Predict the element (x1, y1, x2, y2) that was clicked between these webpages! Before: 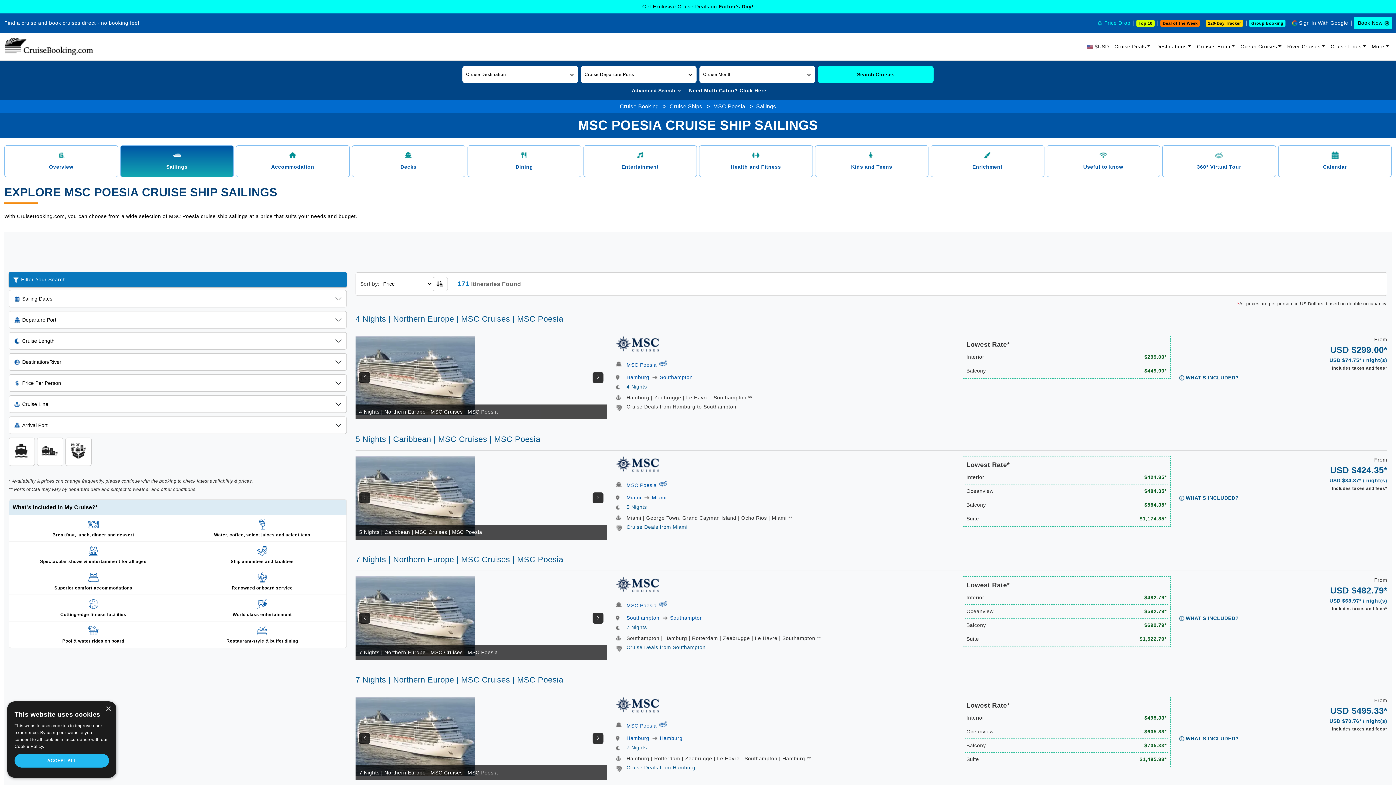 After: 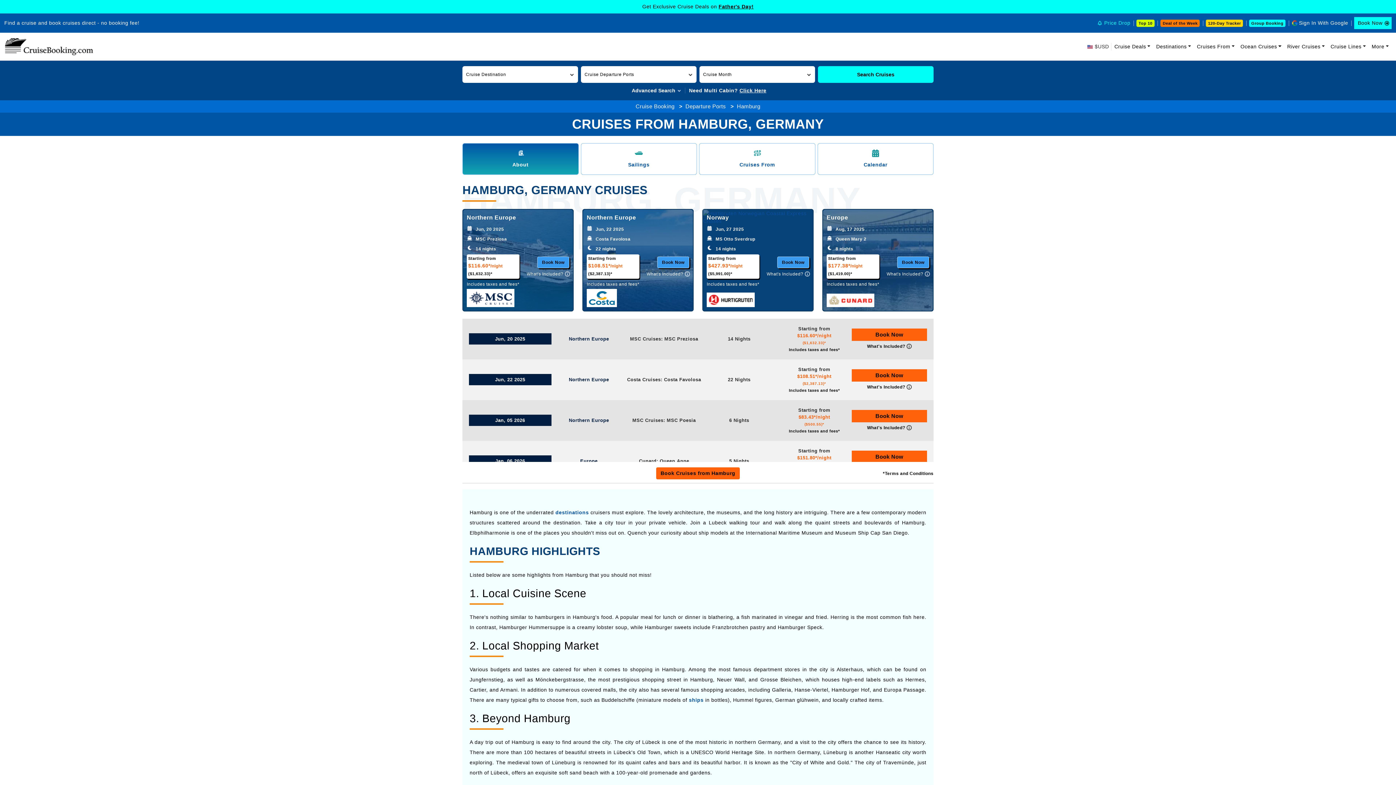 Action: bbox: (626, 735, 649, 741) label: Hamburg